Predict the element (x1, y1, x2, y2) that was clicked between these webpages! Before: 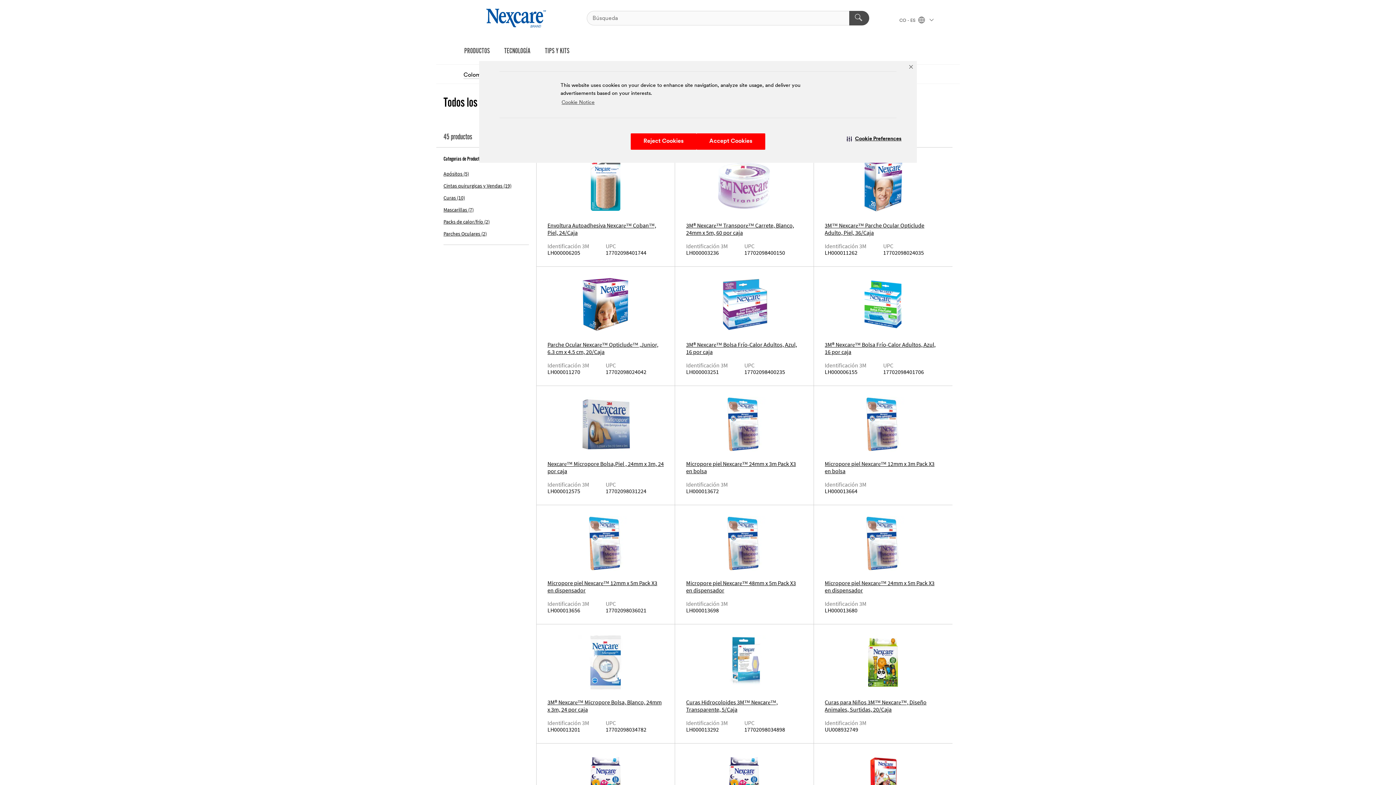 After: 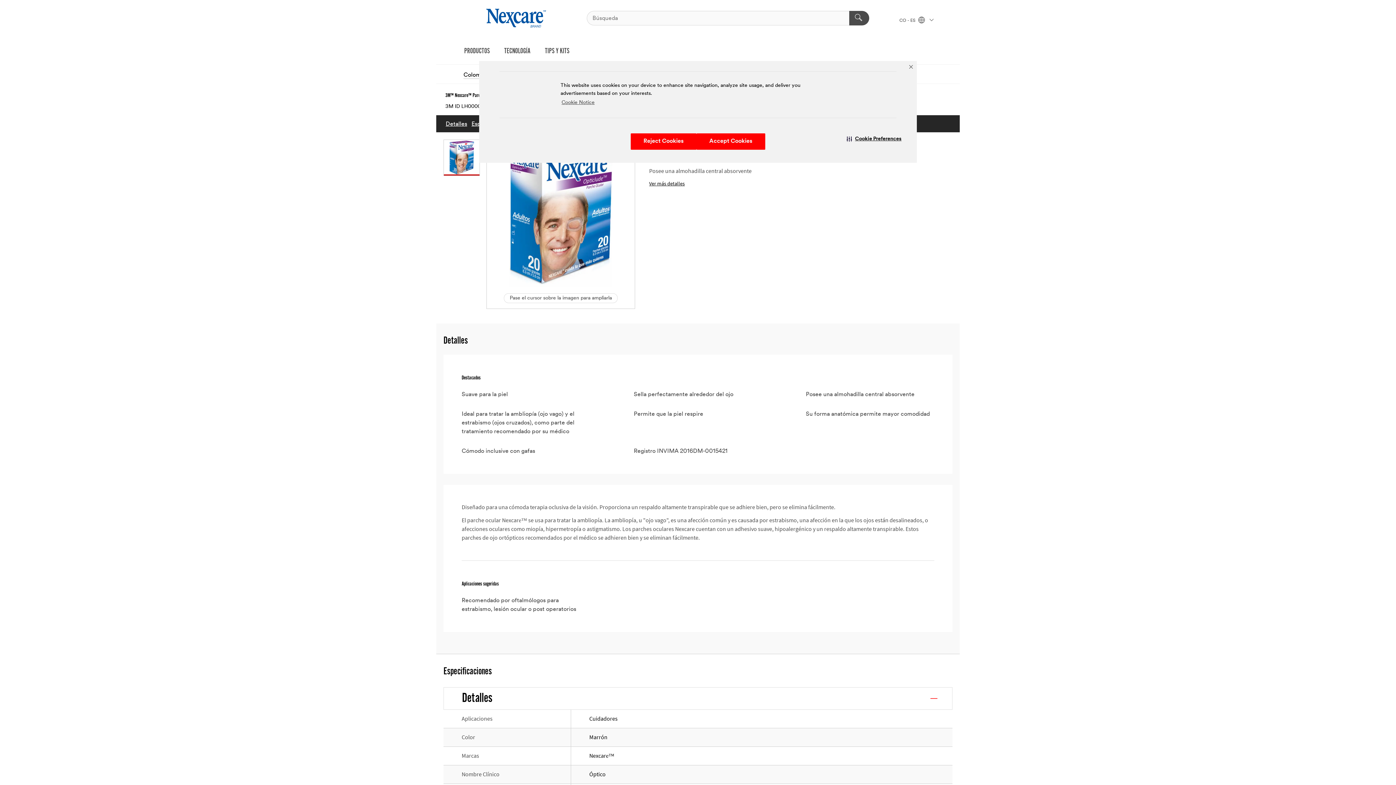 Action: bbox: (824, 158, 941, 236) label: 3M™ Nexcare™ Parche Ocular Opticlude Adulto, Piel, 36/Caja